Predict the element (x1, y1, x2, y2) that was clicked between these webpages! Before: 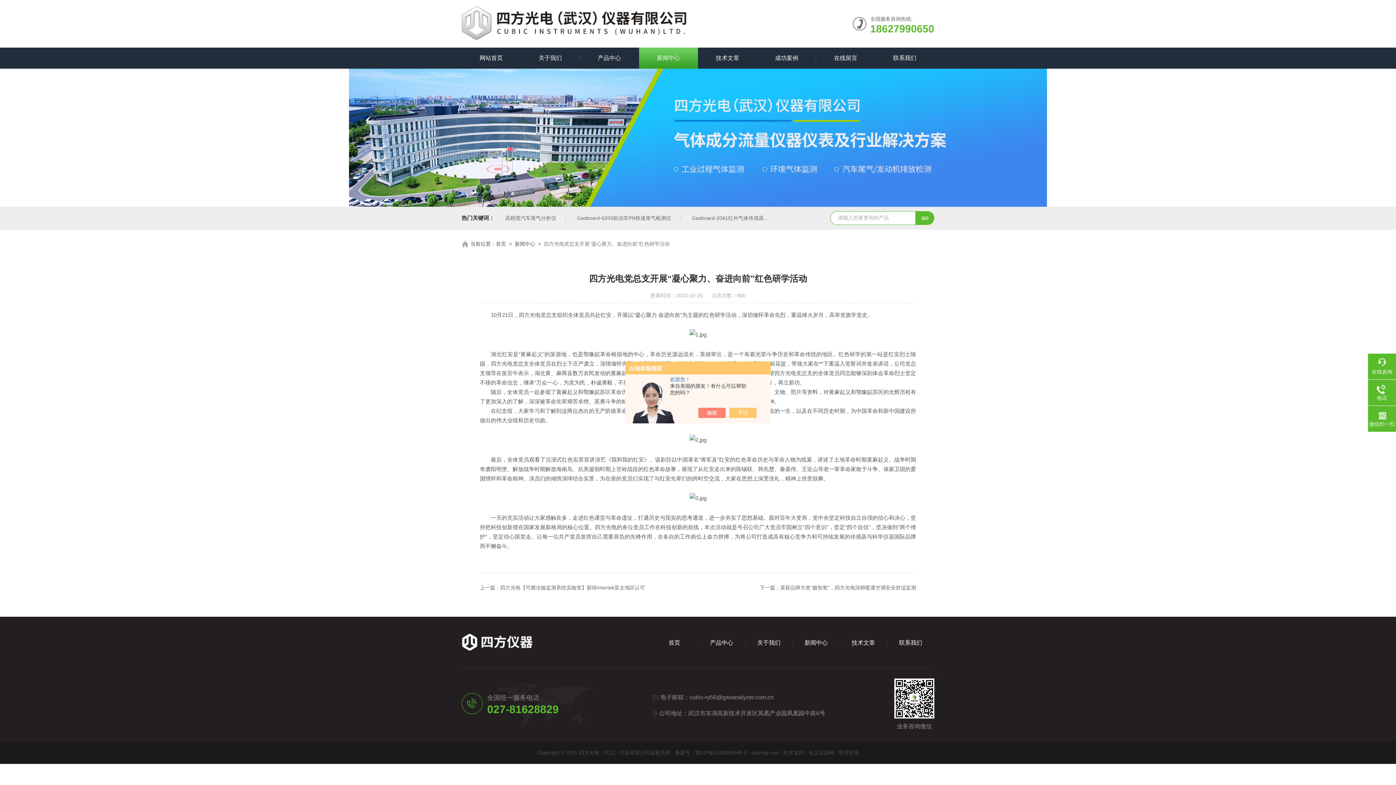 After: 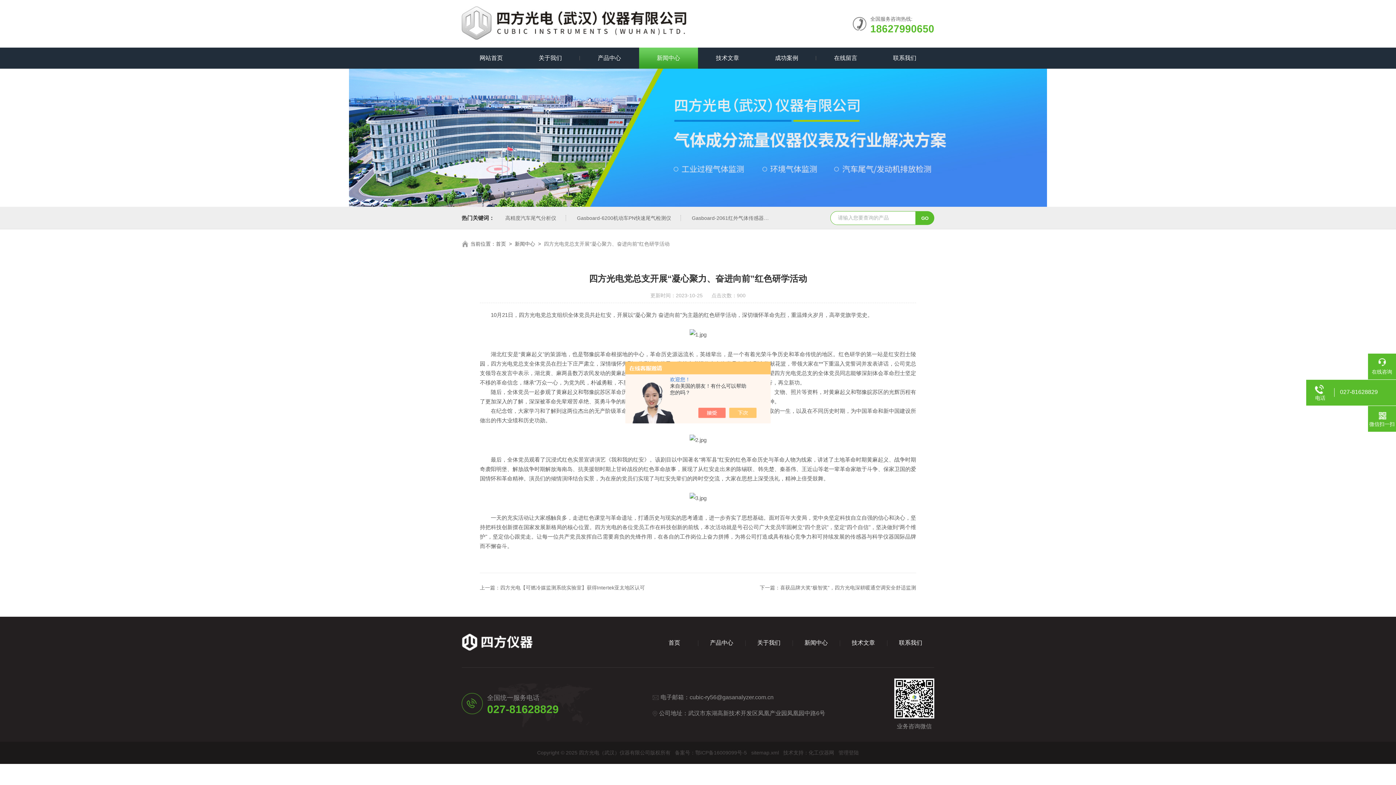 Action: label: 电话 bbox: (1368, 384, 1396, 401)